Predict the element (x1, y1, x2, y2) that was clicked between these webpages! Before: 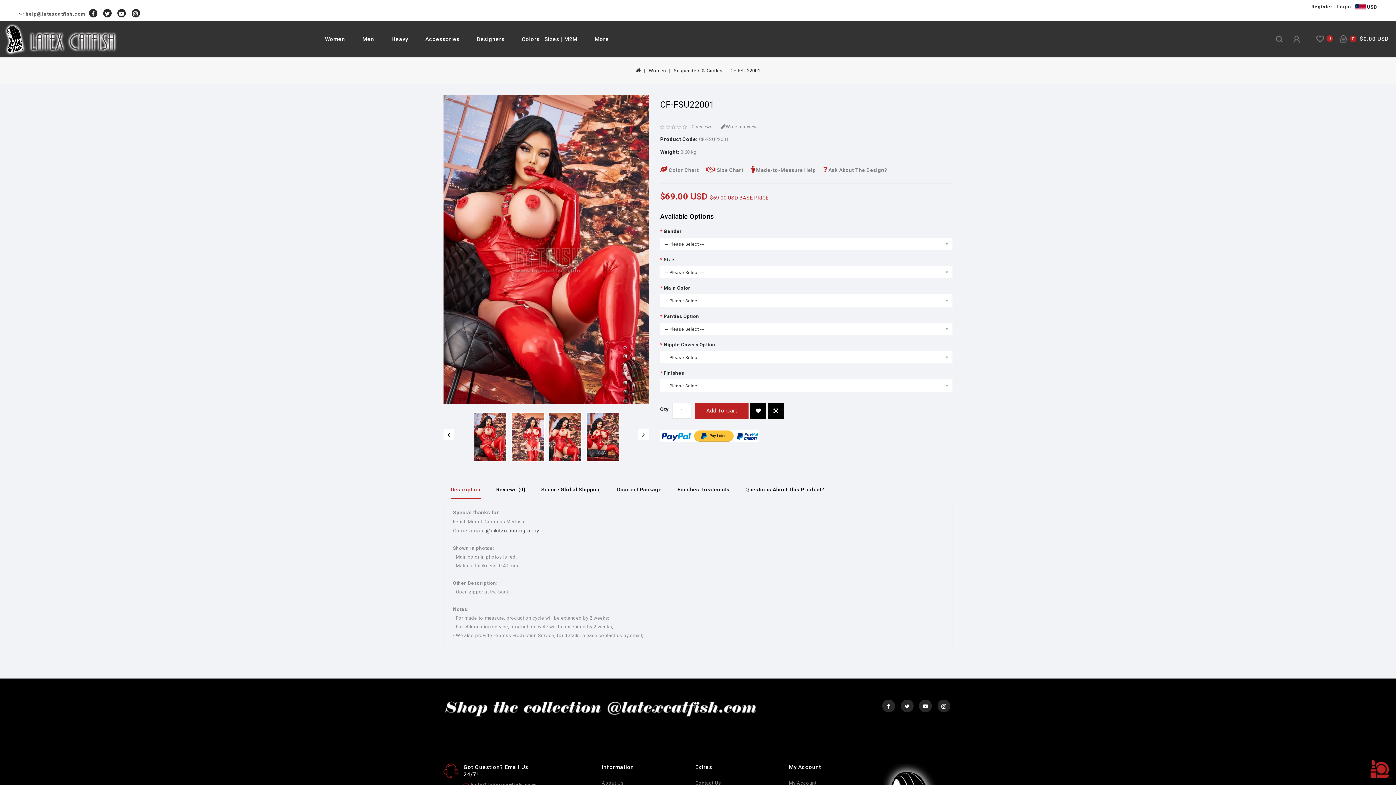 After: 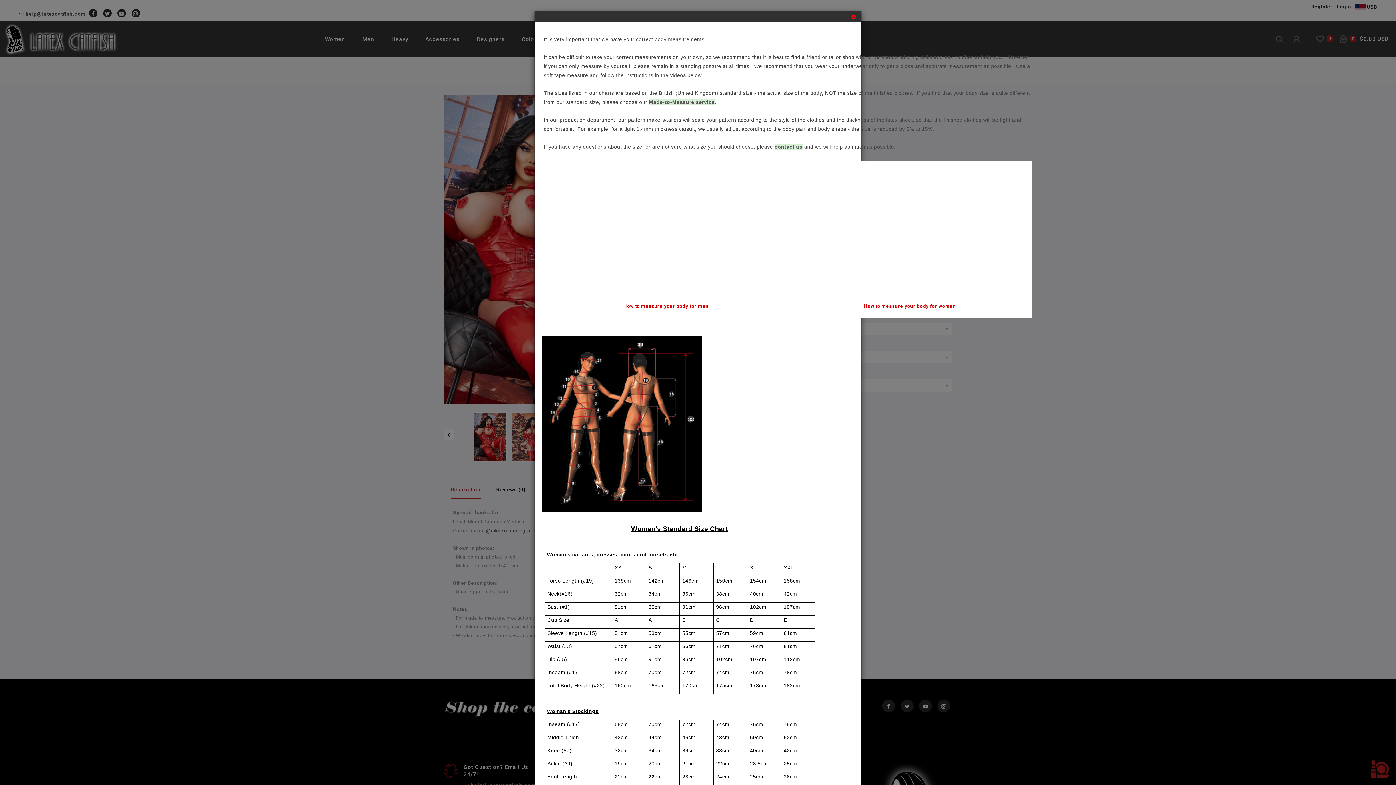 Action: bbox: (706, 167, 743, 173) label:  Size Chart